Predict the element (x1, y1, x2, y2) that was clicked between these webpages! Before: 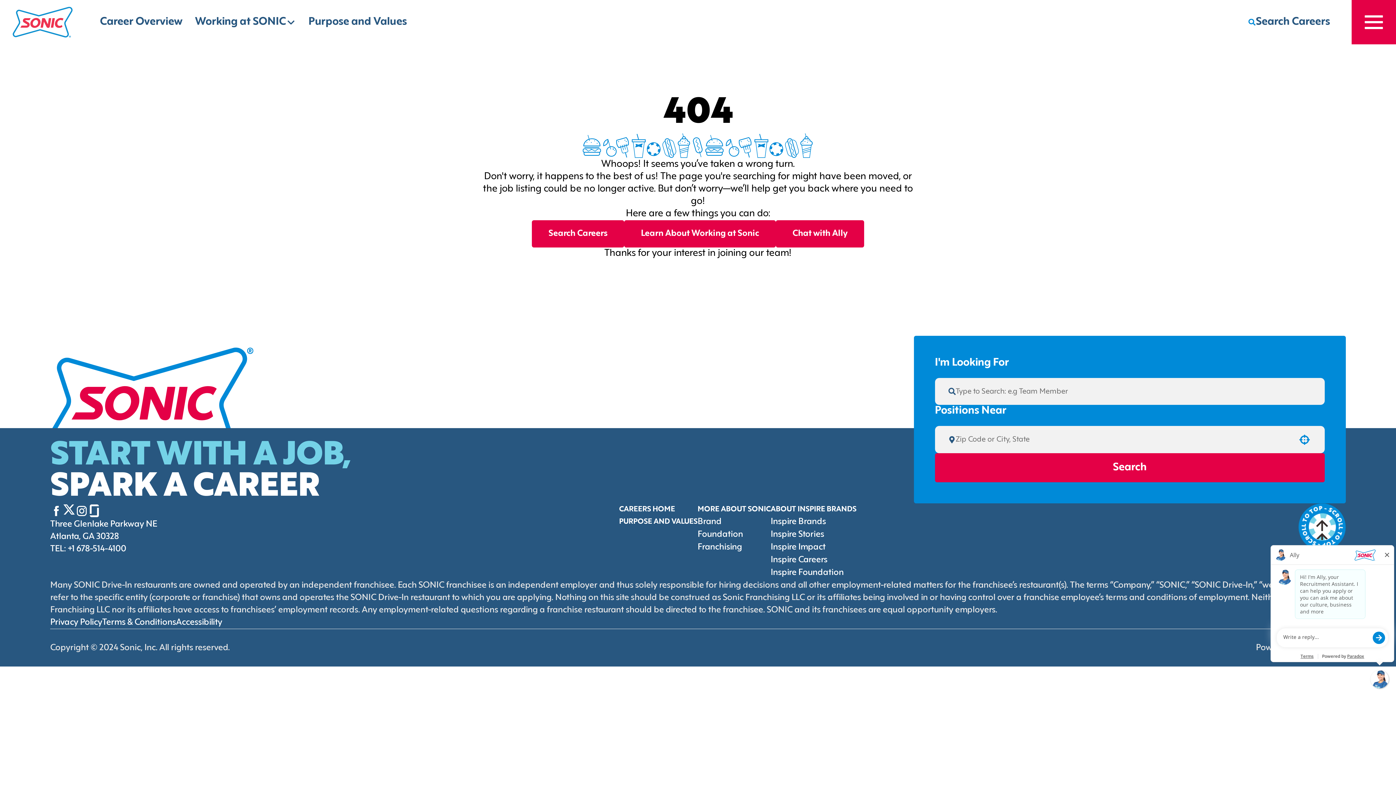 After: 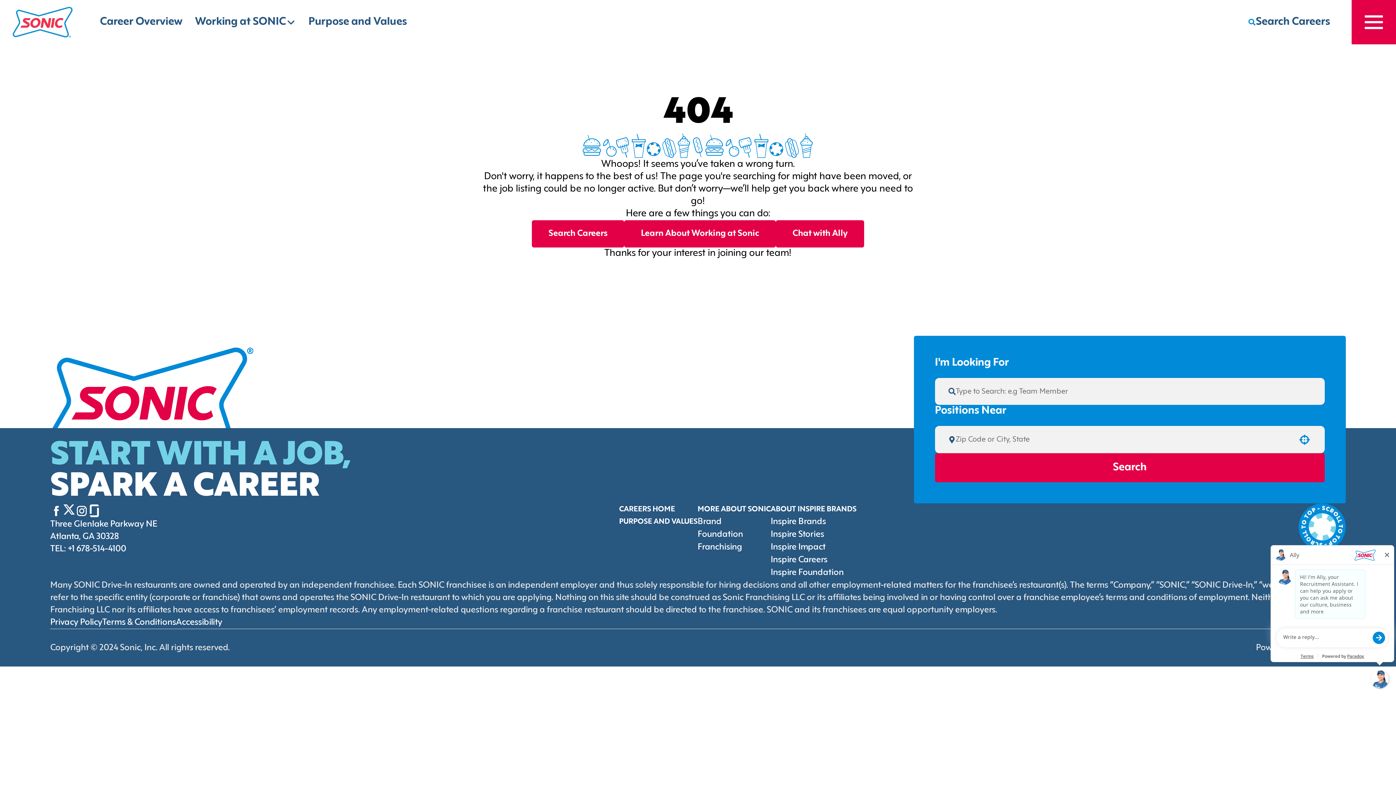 Action: bbox: (1298, 503, 1346, 550) label: Go to top of the page